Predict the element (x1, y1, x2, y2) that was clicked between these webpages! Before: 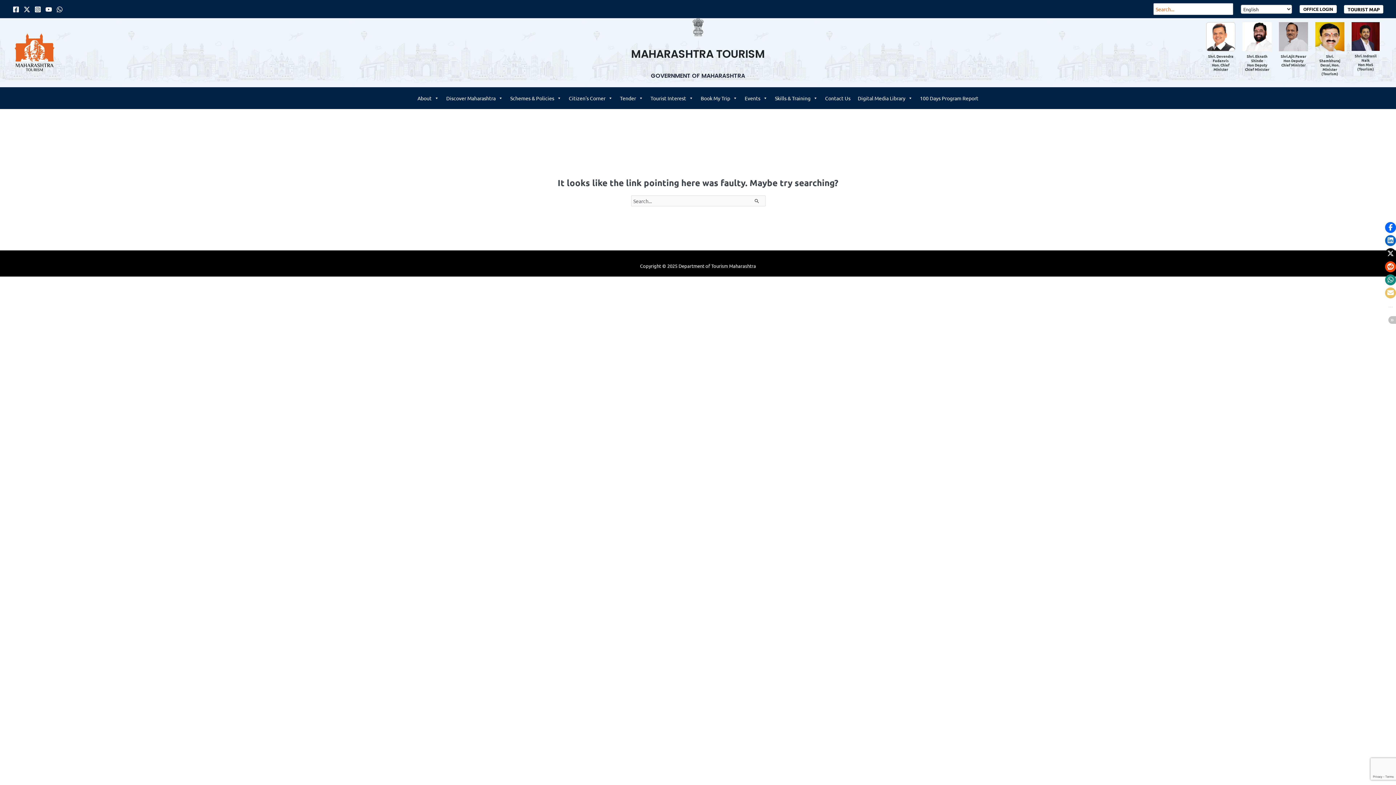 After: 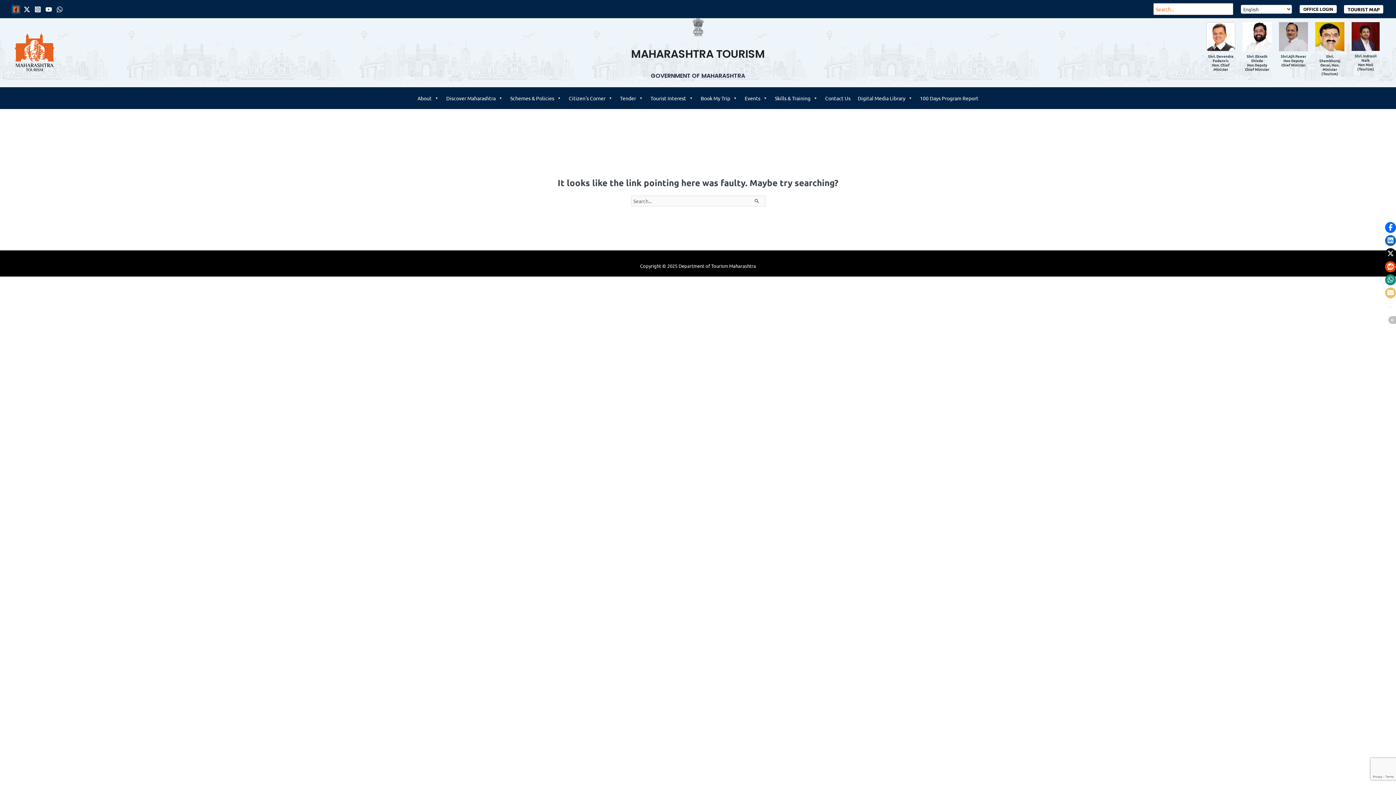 Action: label: Facebook bbox: (12, 6, 19, 12)